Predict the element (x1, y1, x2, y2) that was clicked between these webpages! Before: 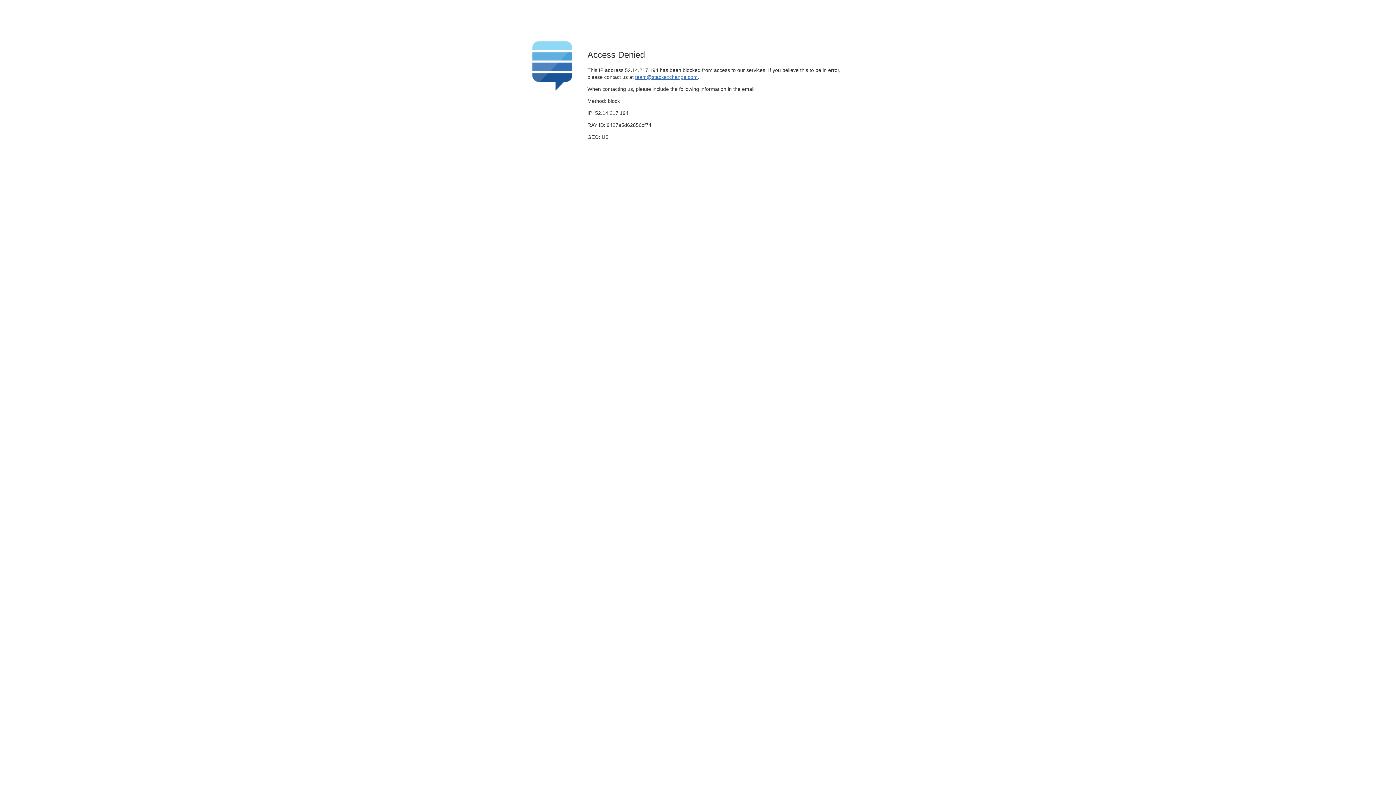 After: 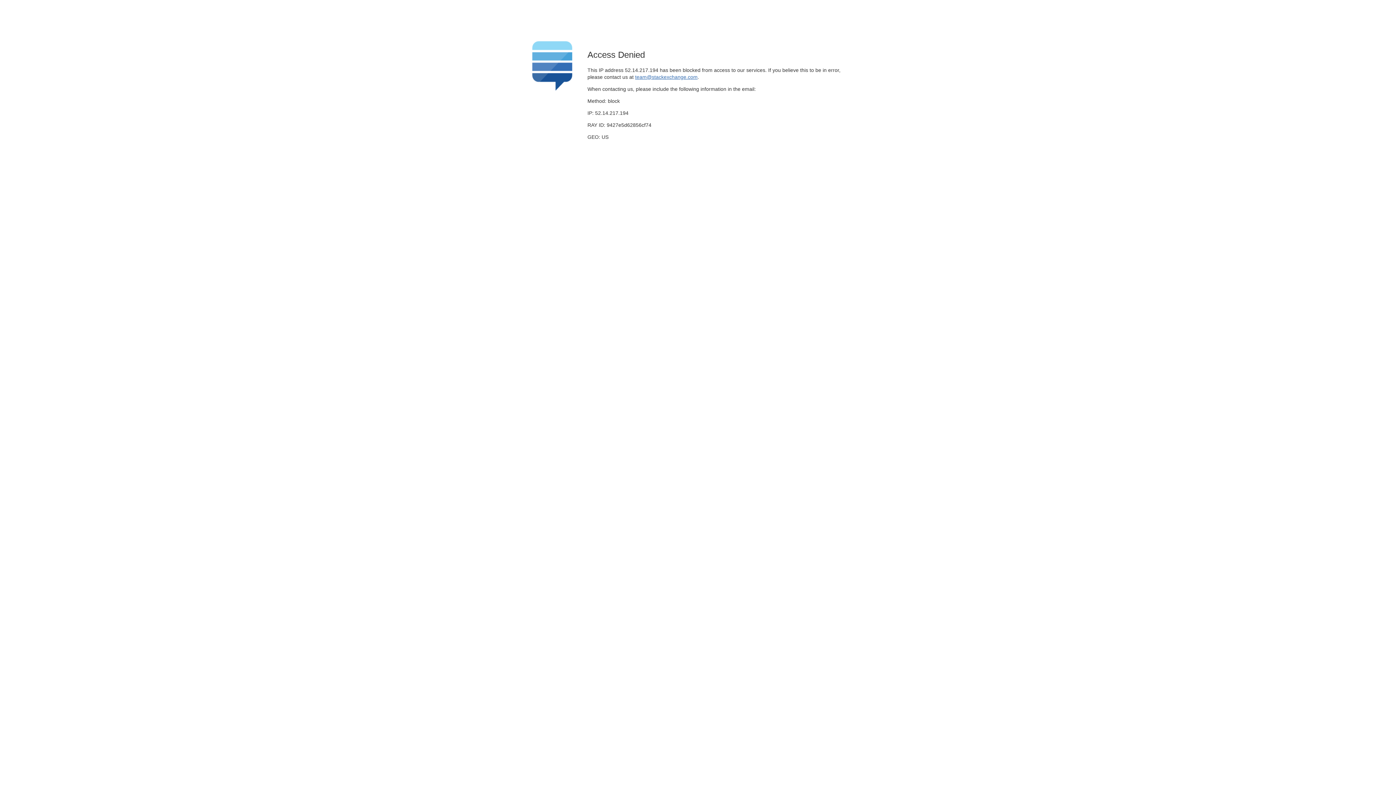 Action: bbox: (635, 74, 697, 79) label: team@stackexchange.com